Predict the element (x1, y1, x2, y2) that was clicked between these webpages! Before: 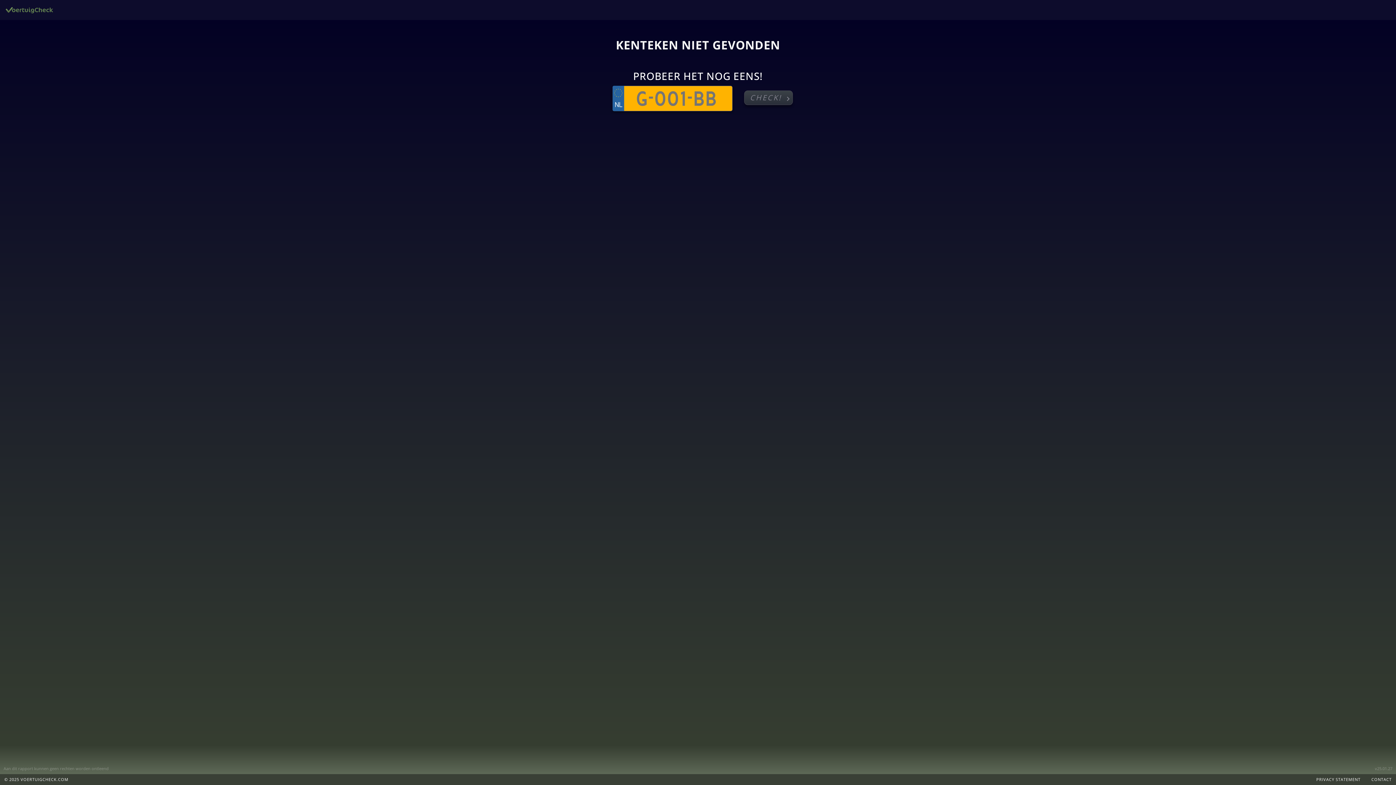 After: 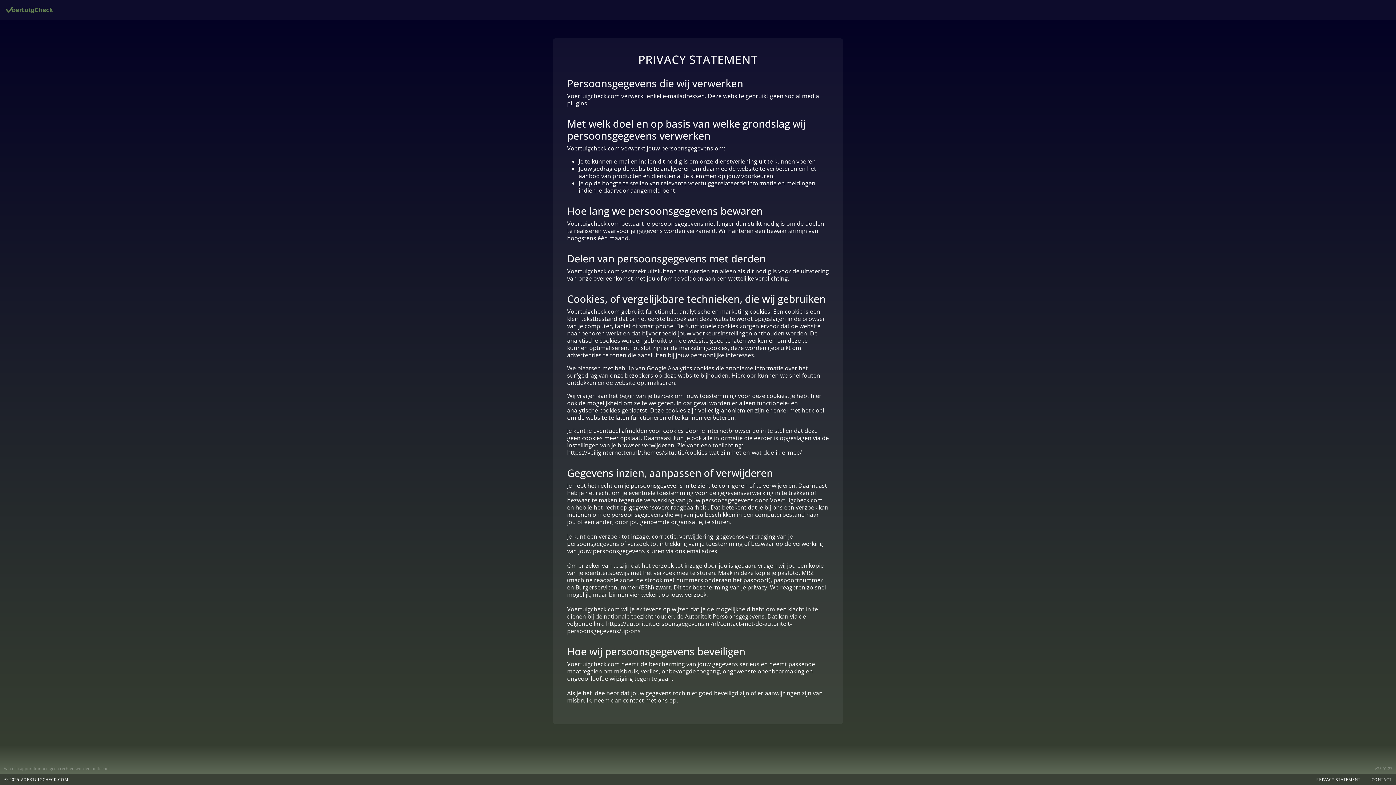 Action: label: PRIVACY STATEMENT bbox: (1305, 777, 1360, 782)